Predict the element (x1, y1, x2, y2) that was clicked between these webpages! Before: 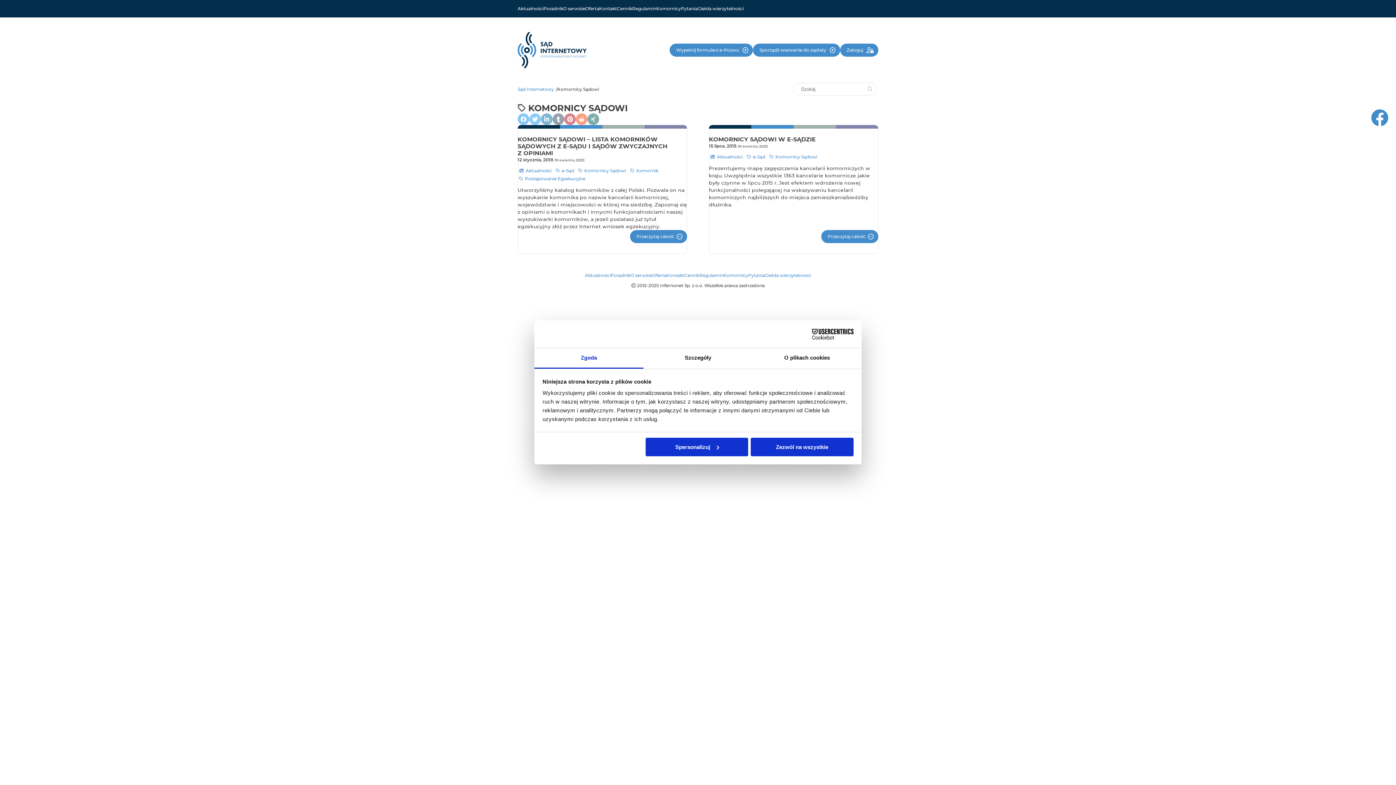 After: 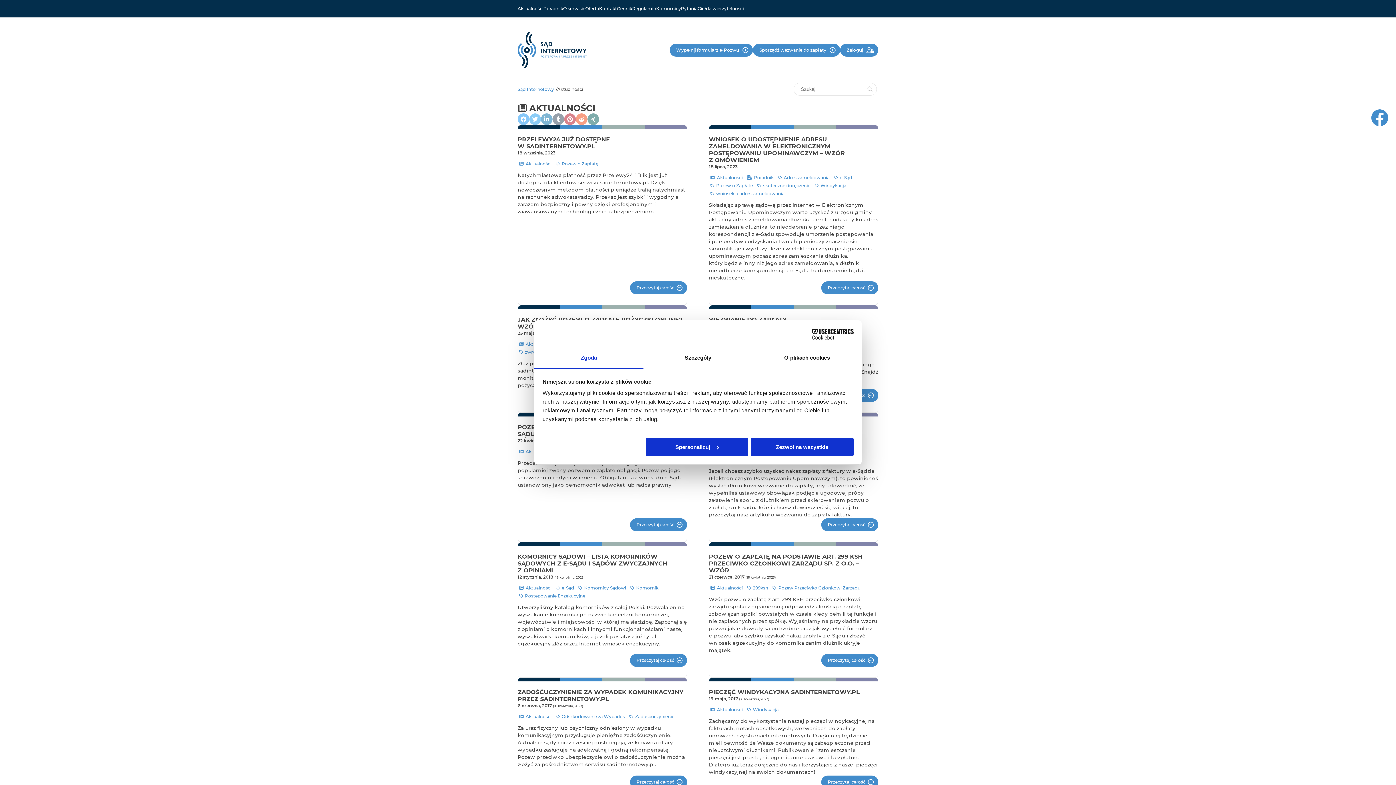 Action: bbox: (585, 268, 610, 282) label: Aktualności